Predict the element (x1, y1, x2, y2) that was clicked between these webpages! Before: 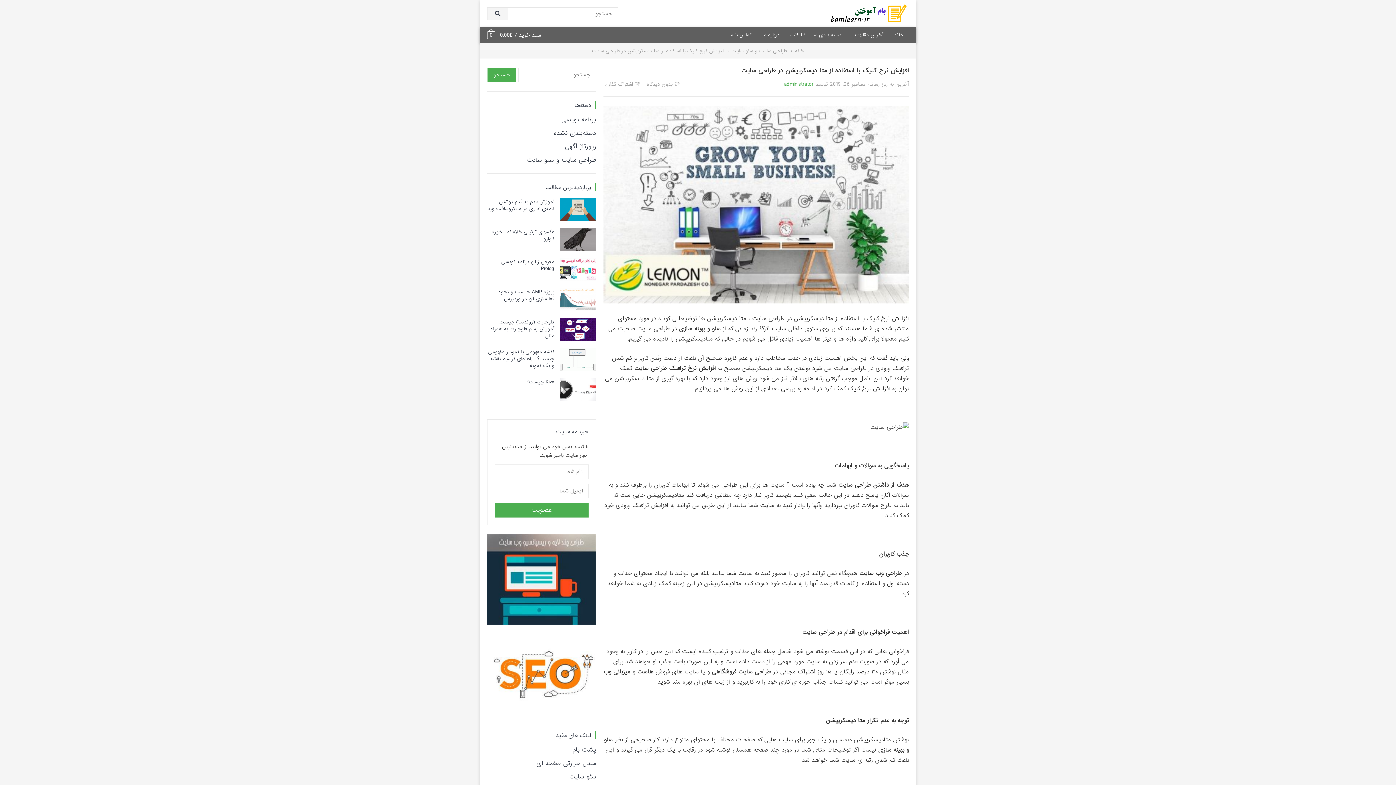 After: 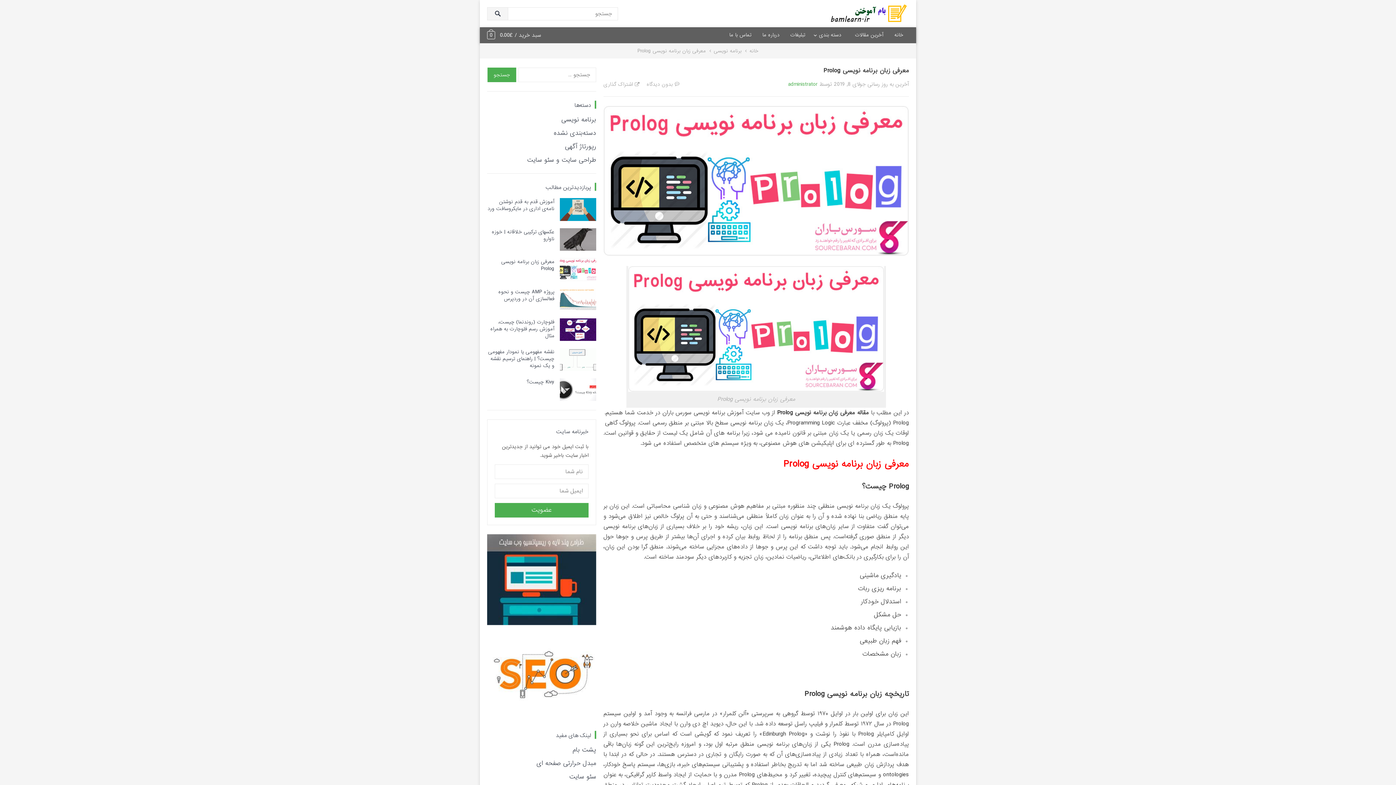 Action: bbox: (501, 258, 554, 272) label: معرفی زبان برنامه نویسی Prolog